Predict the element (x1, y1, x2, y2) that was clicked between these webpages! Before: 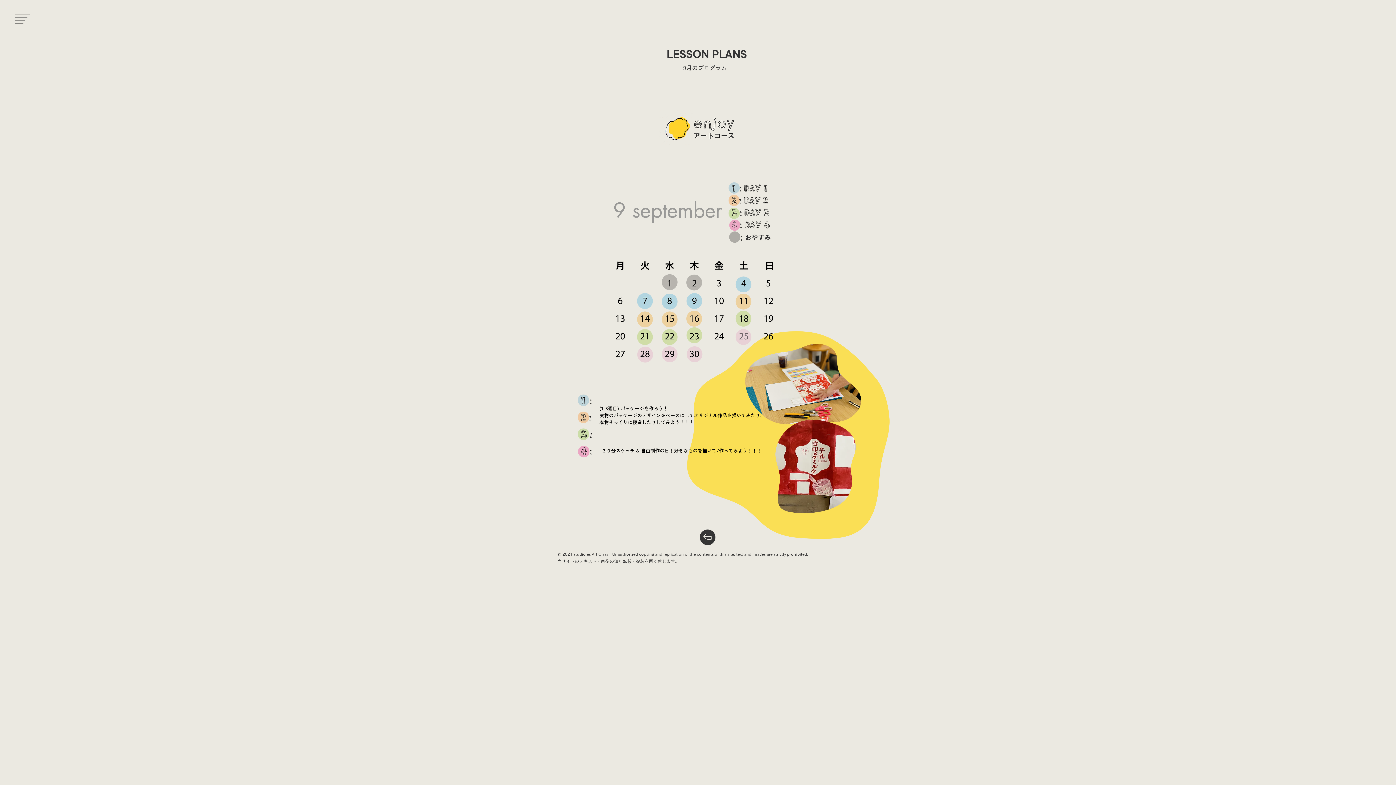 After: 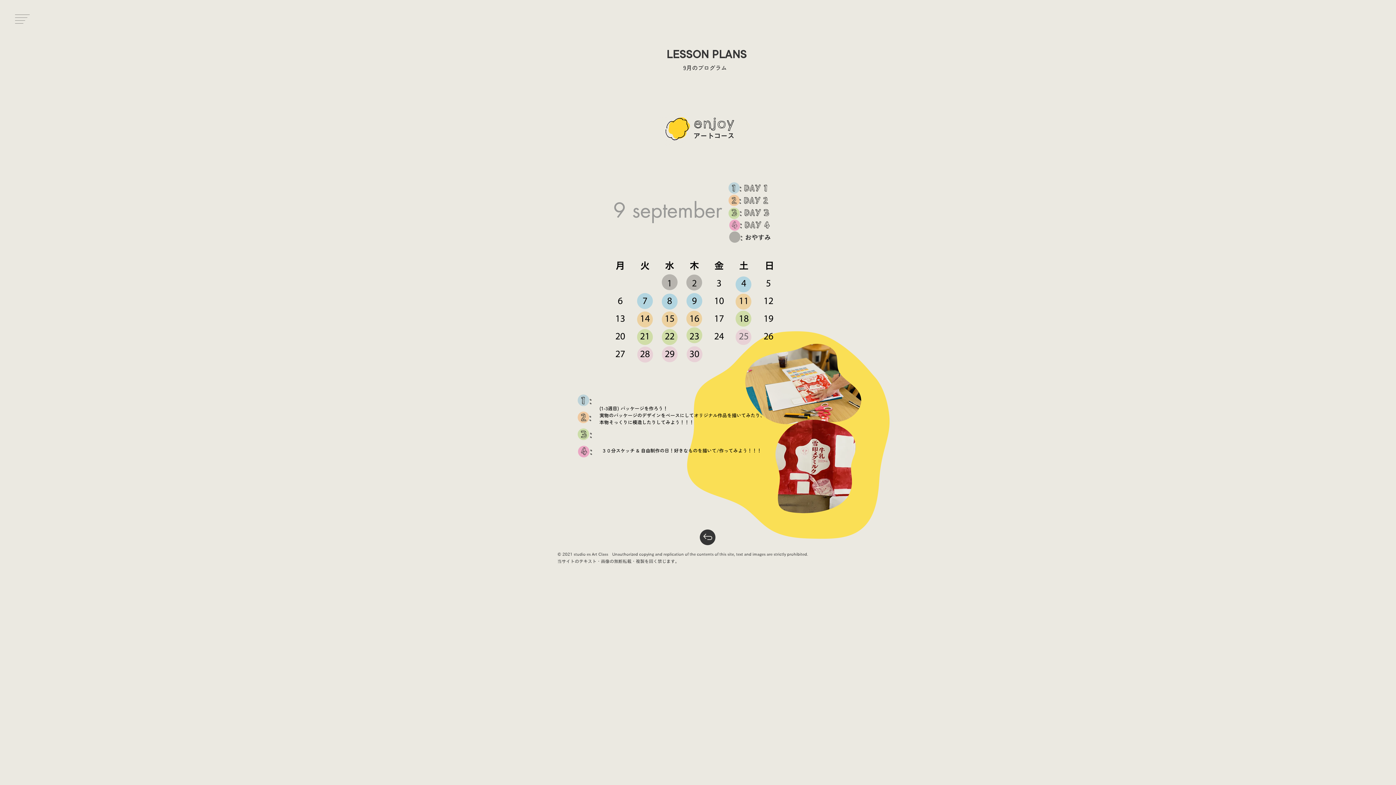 Action: bbox: (13, 10, 30, 27)